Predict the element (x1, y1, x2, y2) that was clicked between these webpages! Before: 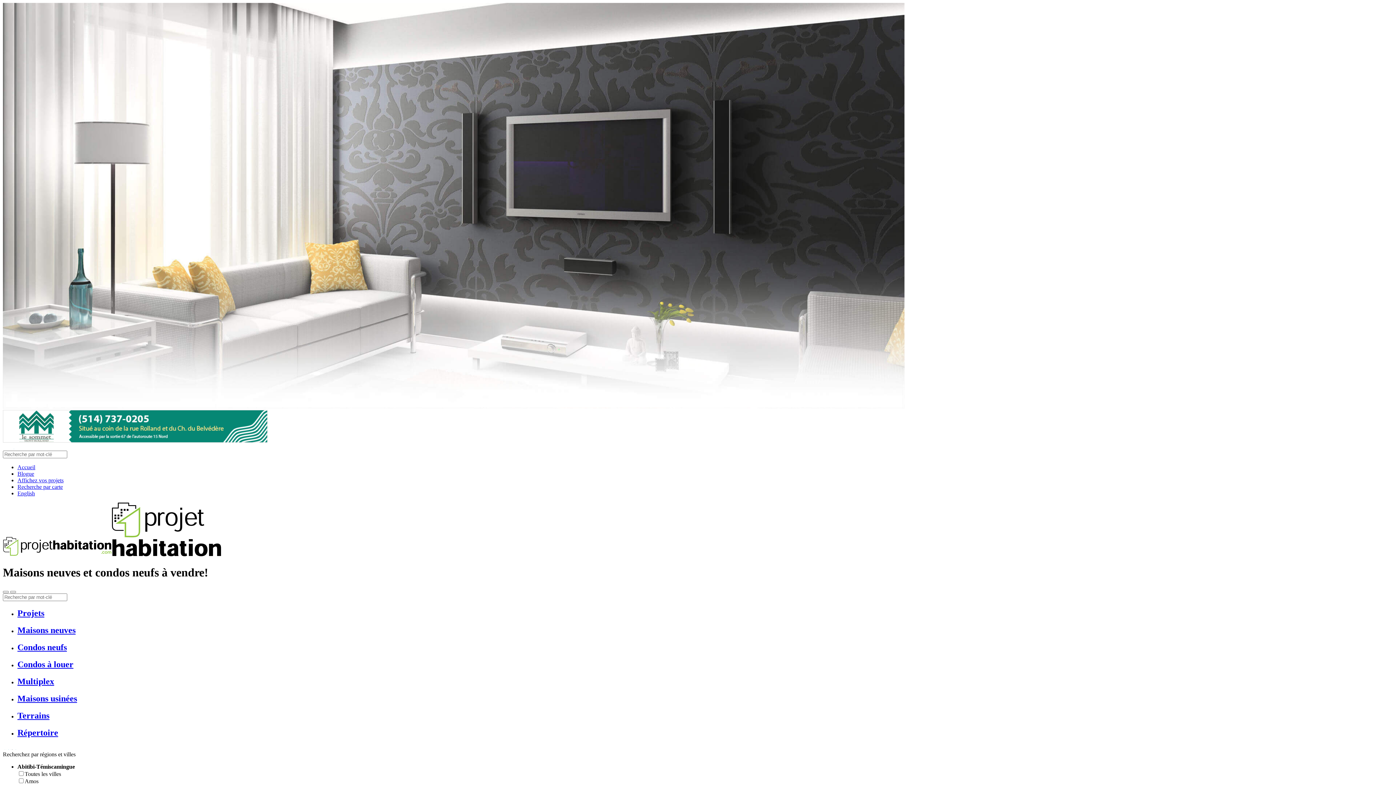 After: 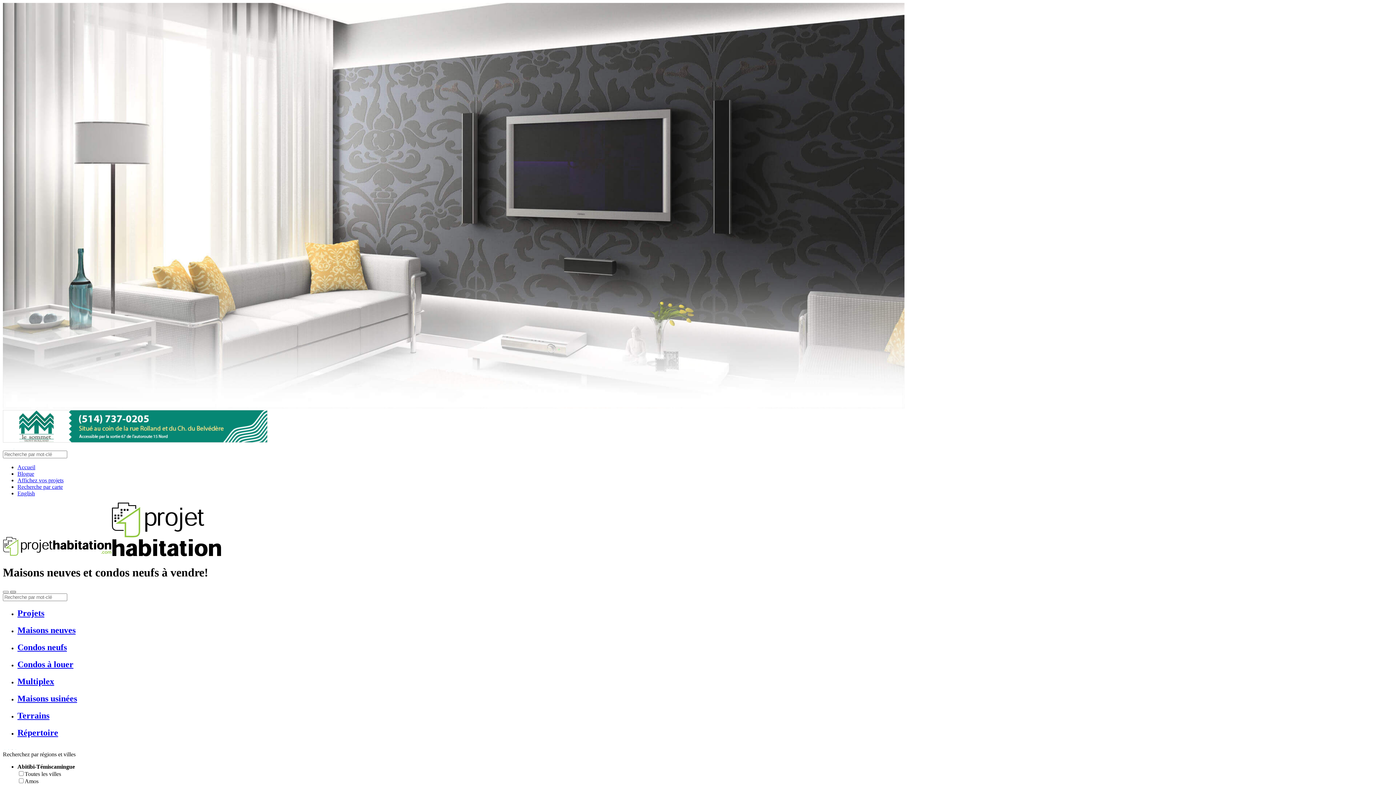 Action: bbox: (10, 591, 16, 593)